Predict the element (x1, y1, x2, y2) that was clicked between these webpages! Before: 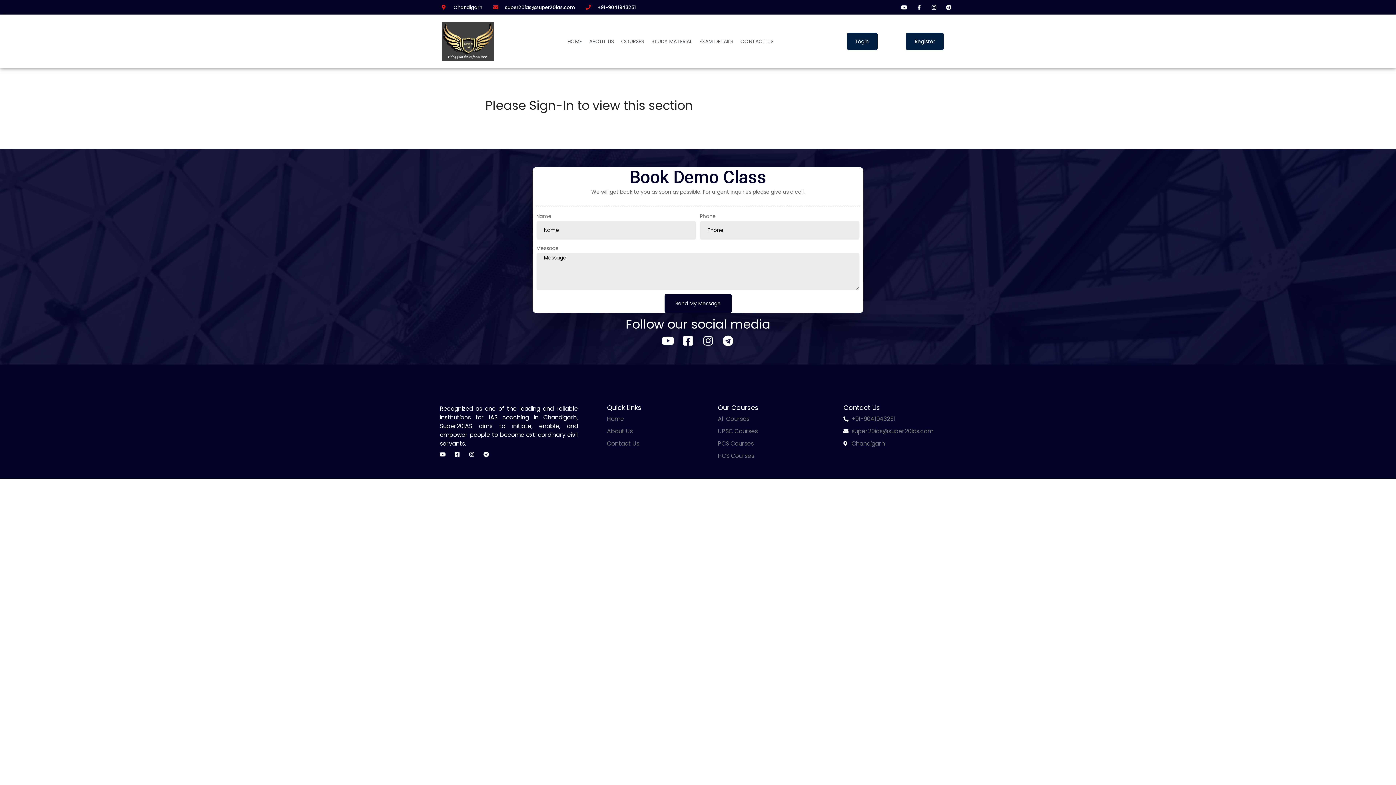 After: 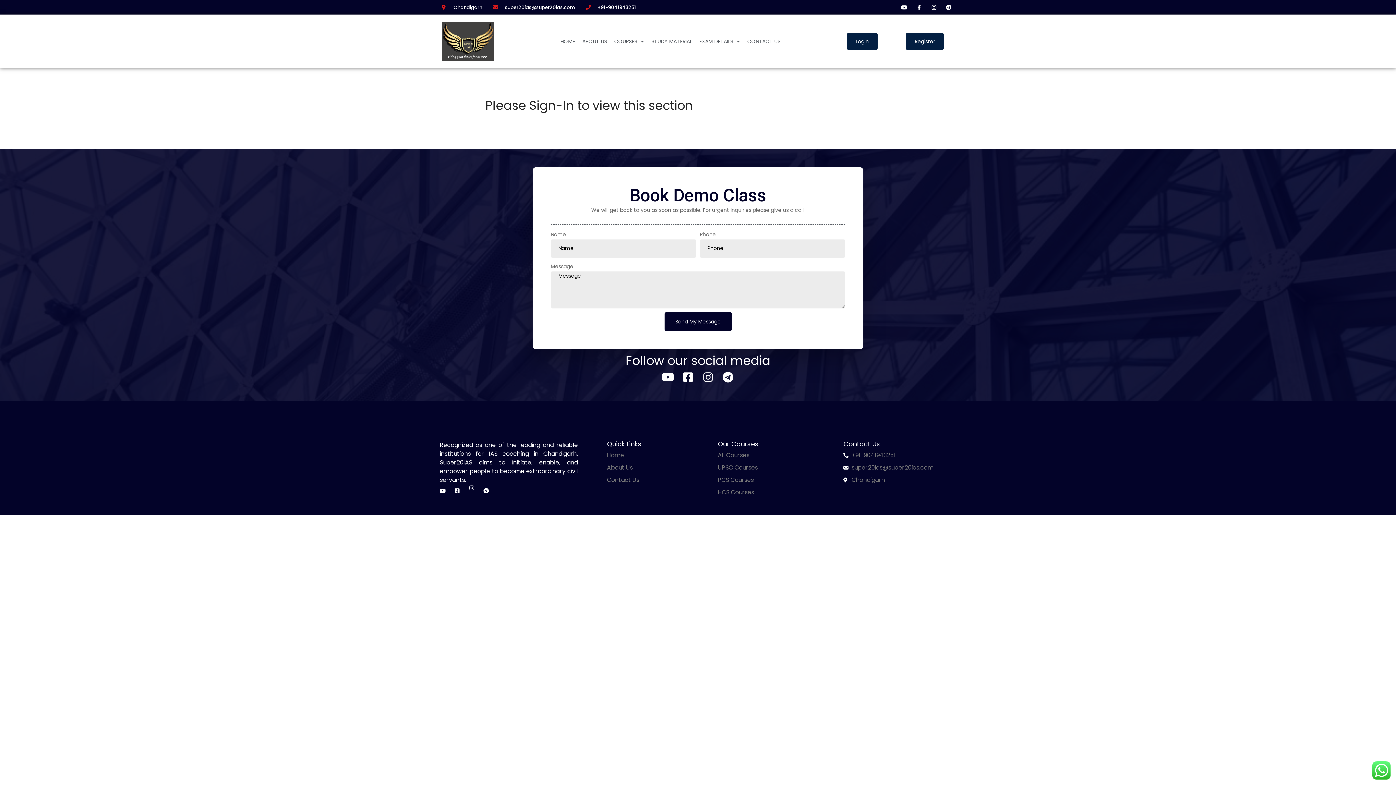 Action: bbox: (469, 451, 474, 457) label: Instagram